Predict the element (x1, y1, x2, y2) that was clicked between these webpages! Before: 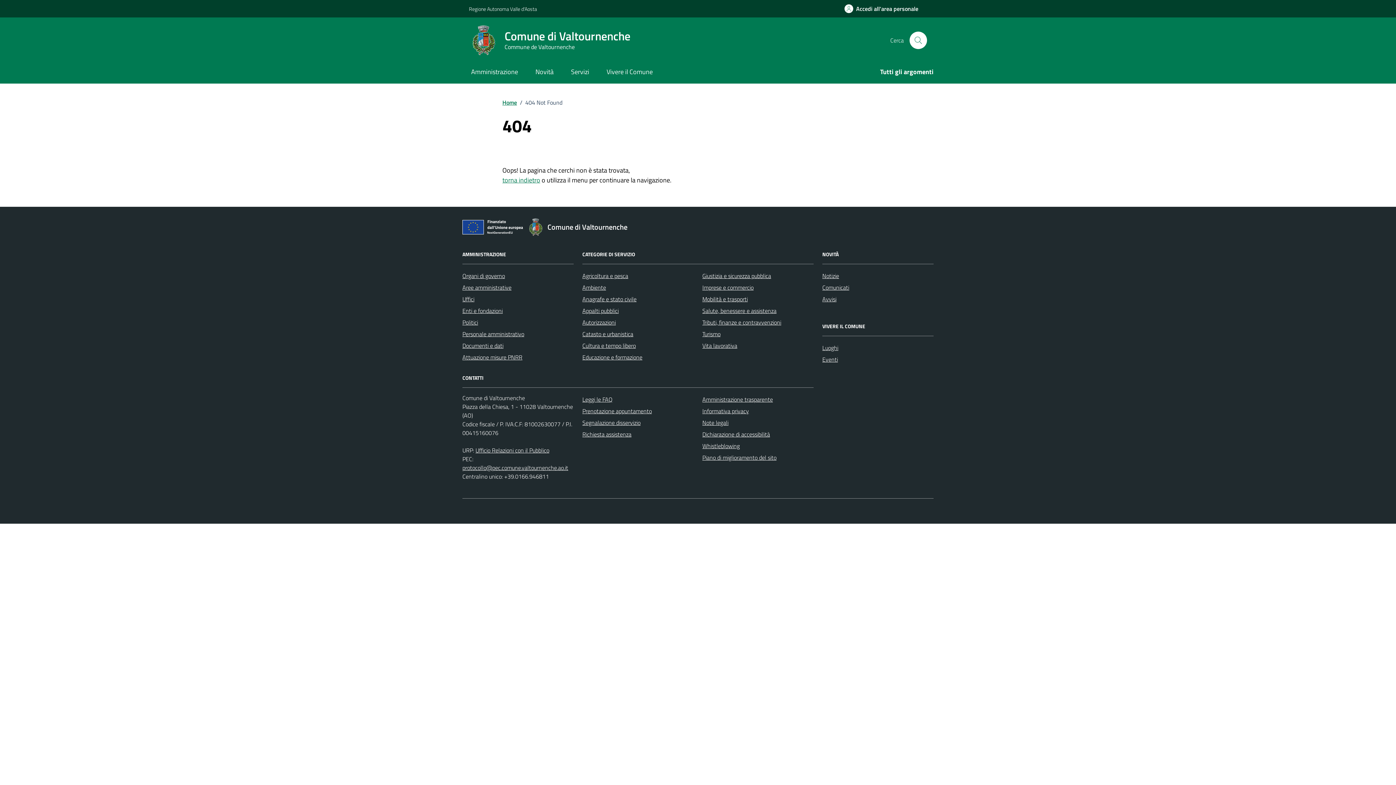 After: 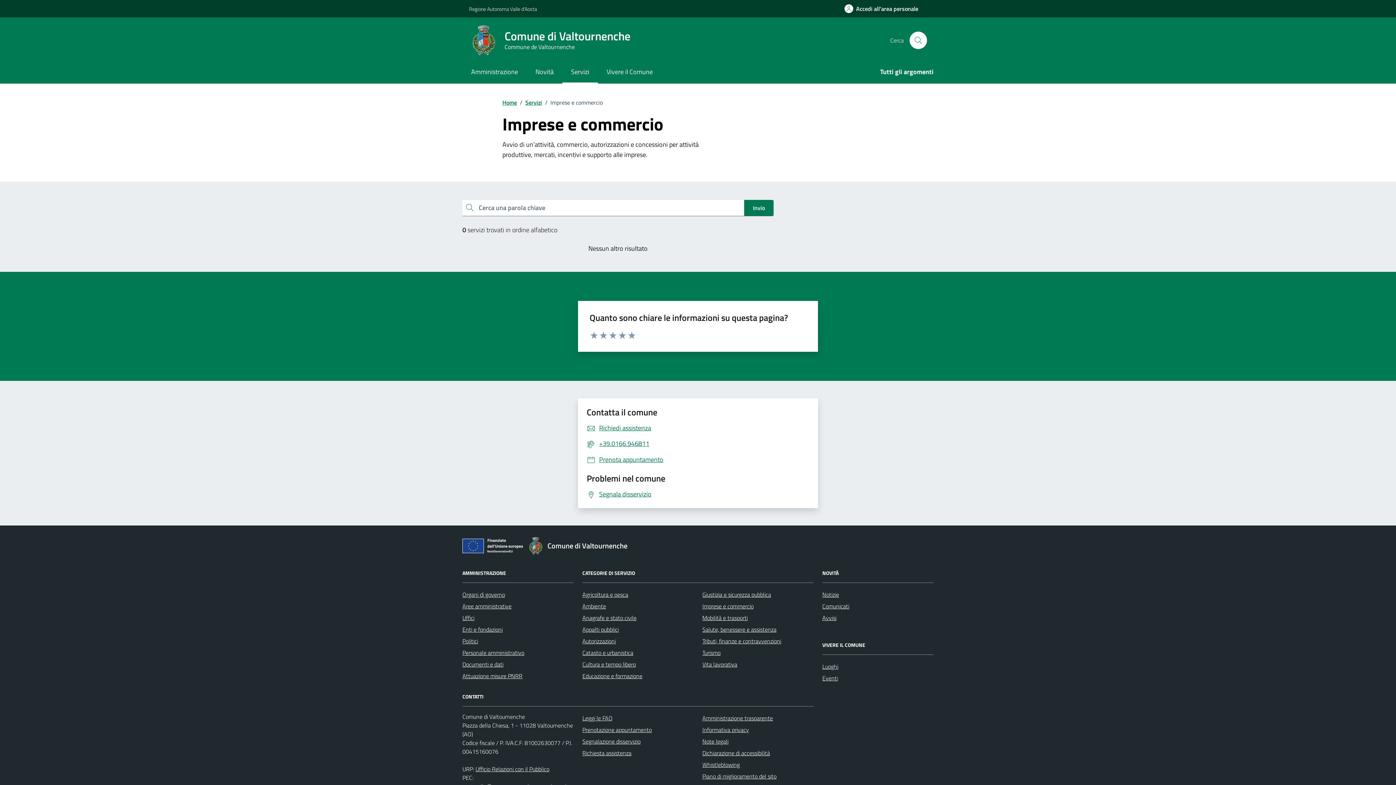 Action: bbox: (702, 281, 753, 293) label: Imprese e commercio